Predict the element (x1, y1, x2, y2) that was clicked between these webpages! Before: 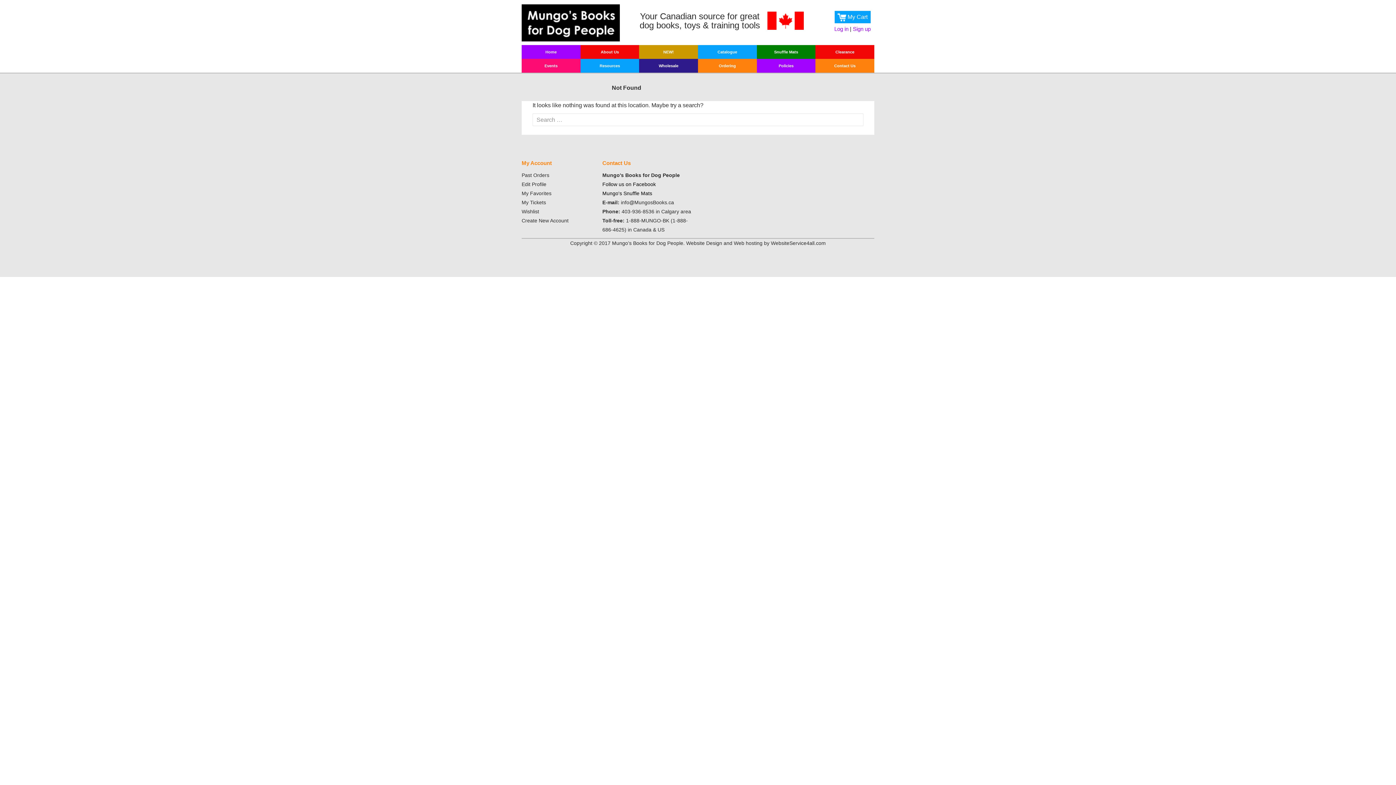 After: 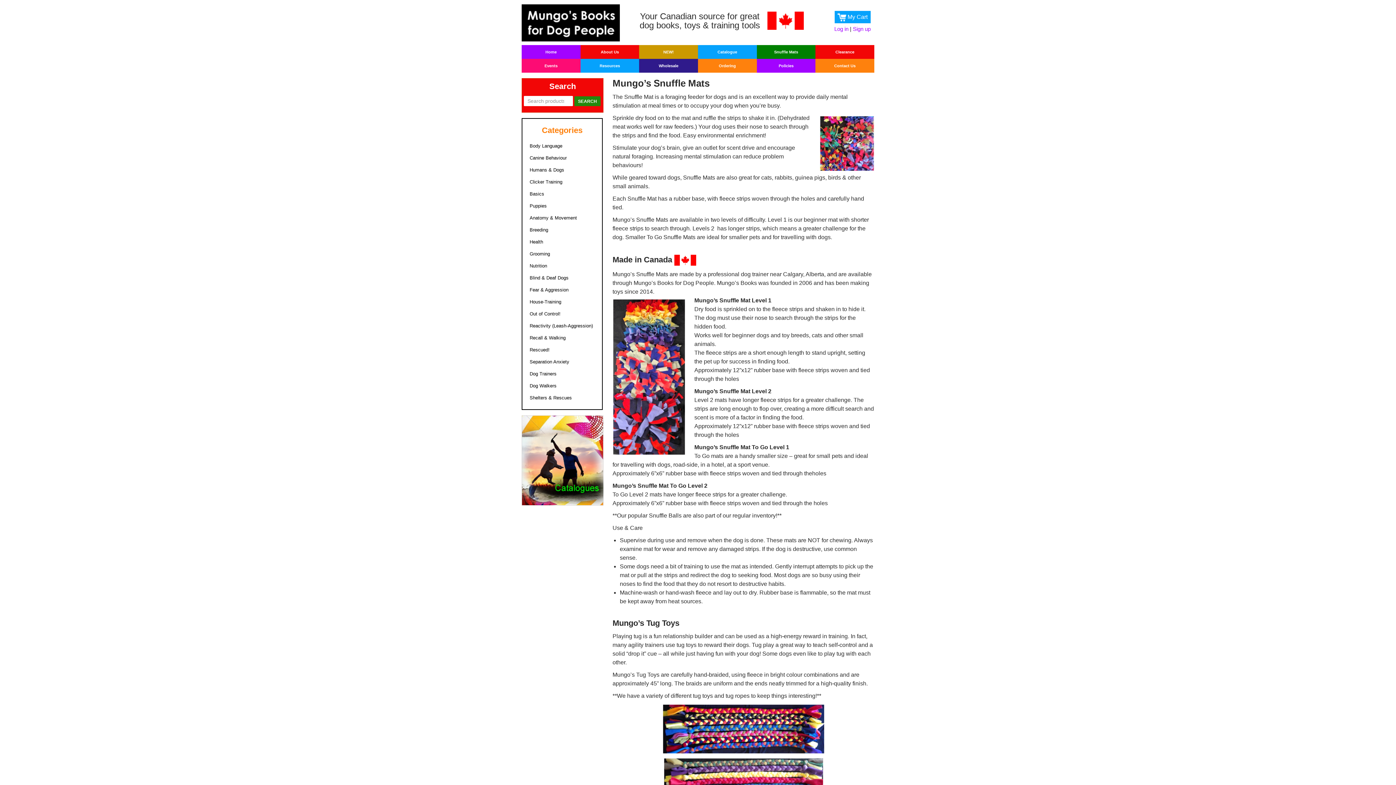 Action: label: Snuffle Mats bbox: (756, 45, 815, 59)